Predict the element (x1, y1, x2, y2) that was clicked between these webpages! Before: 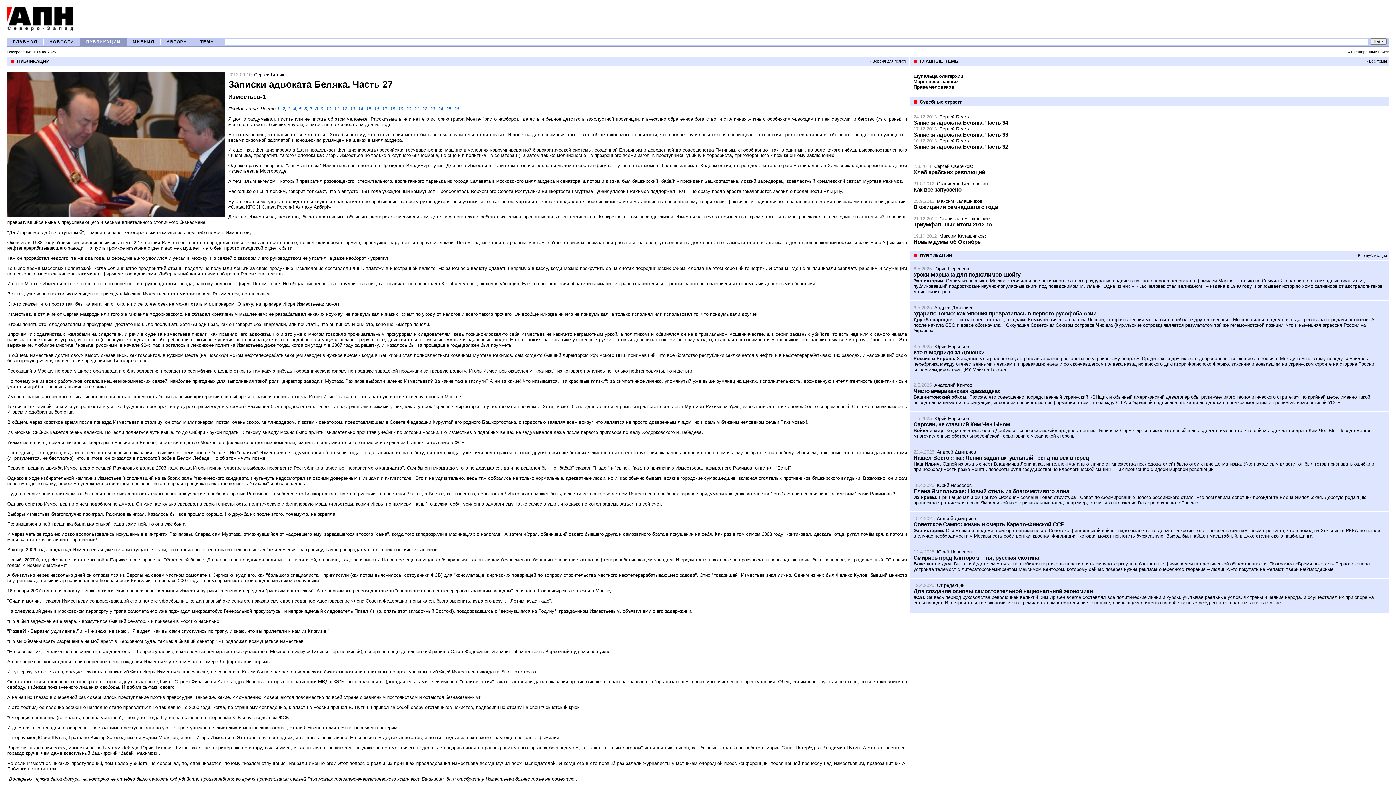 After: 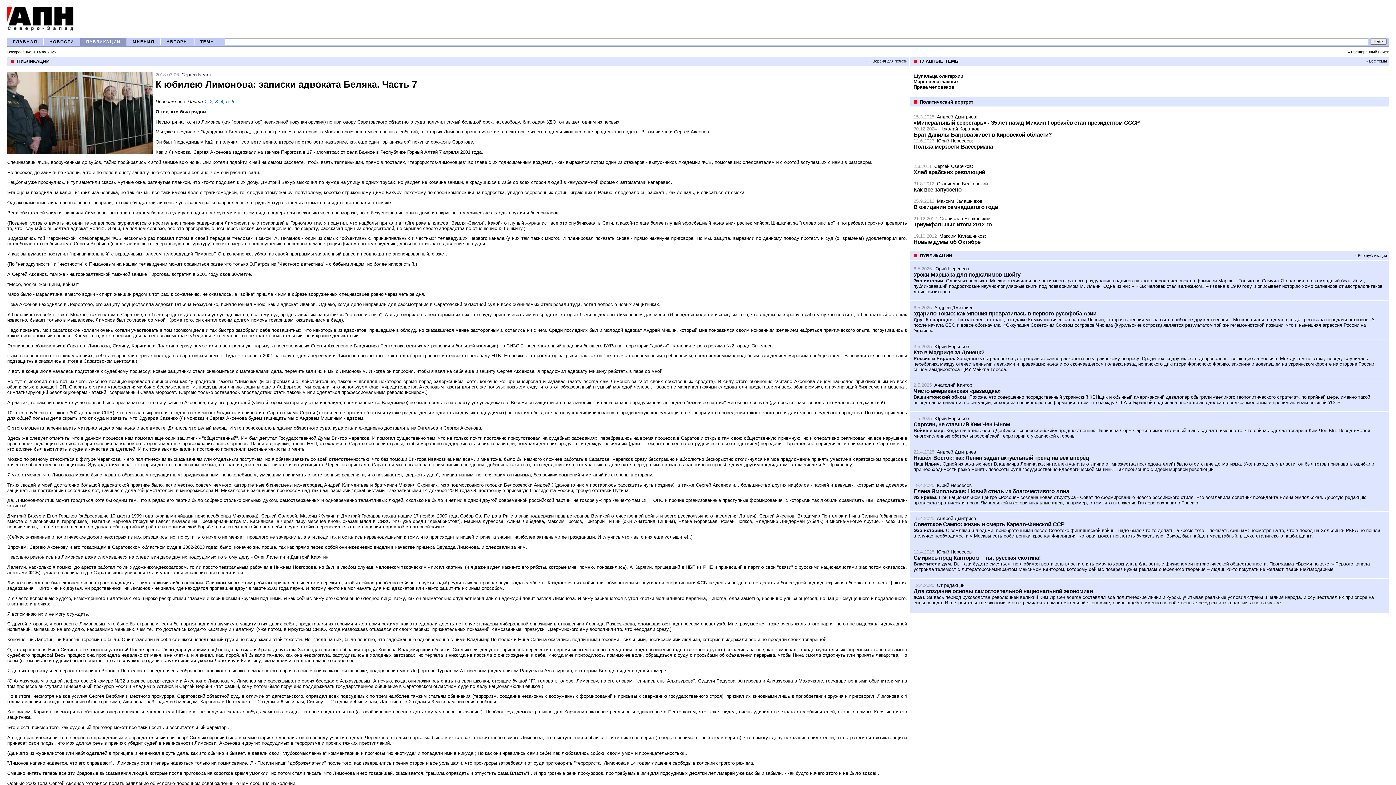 Action: bbox: (309, 106, 312, 111) label: 7